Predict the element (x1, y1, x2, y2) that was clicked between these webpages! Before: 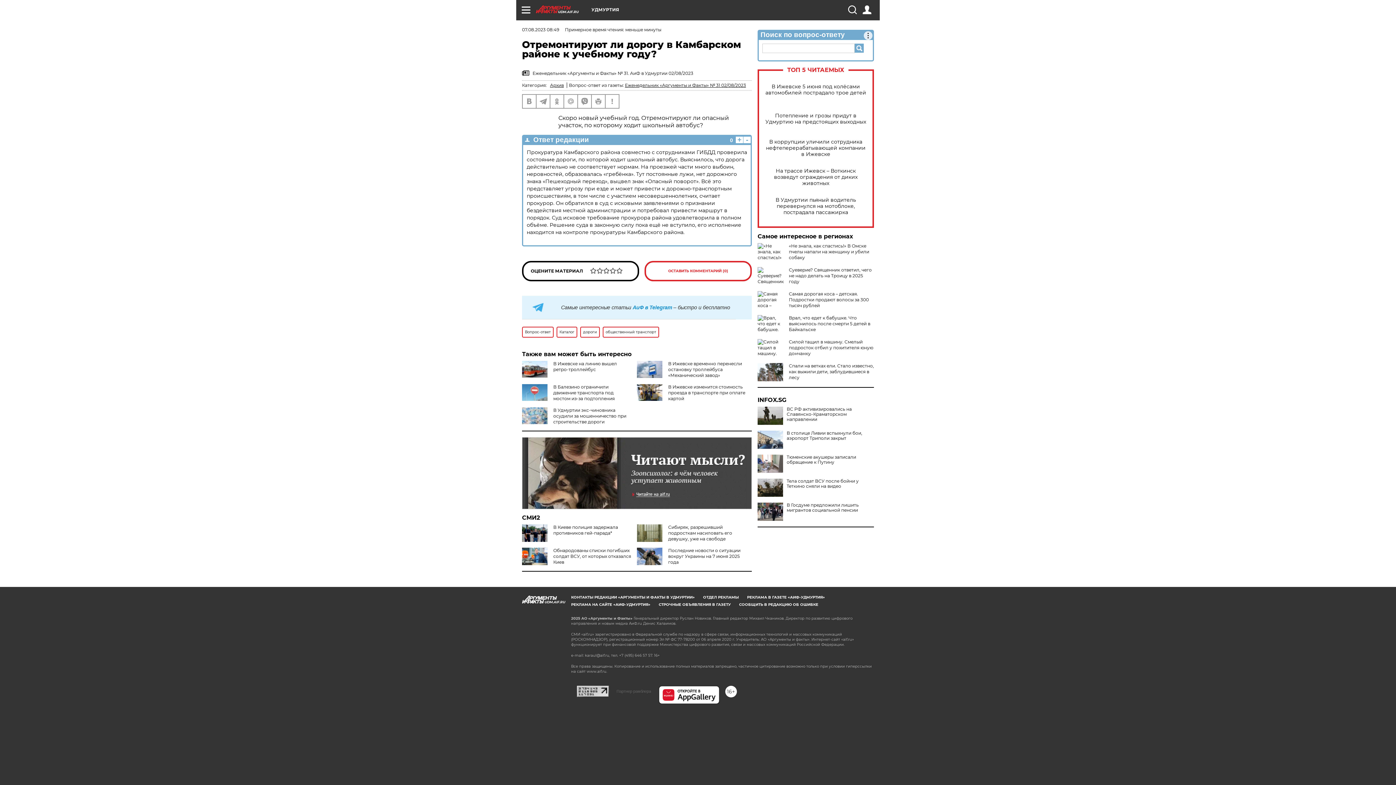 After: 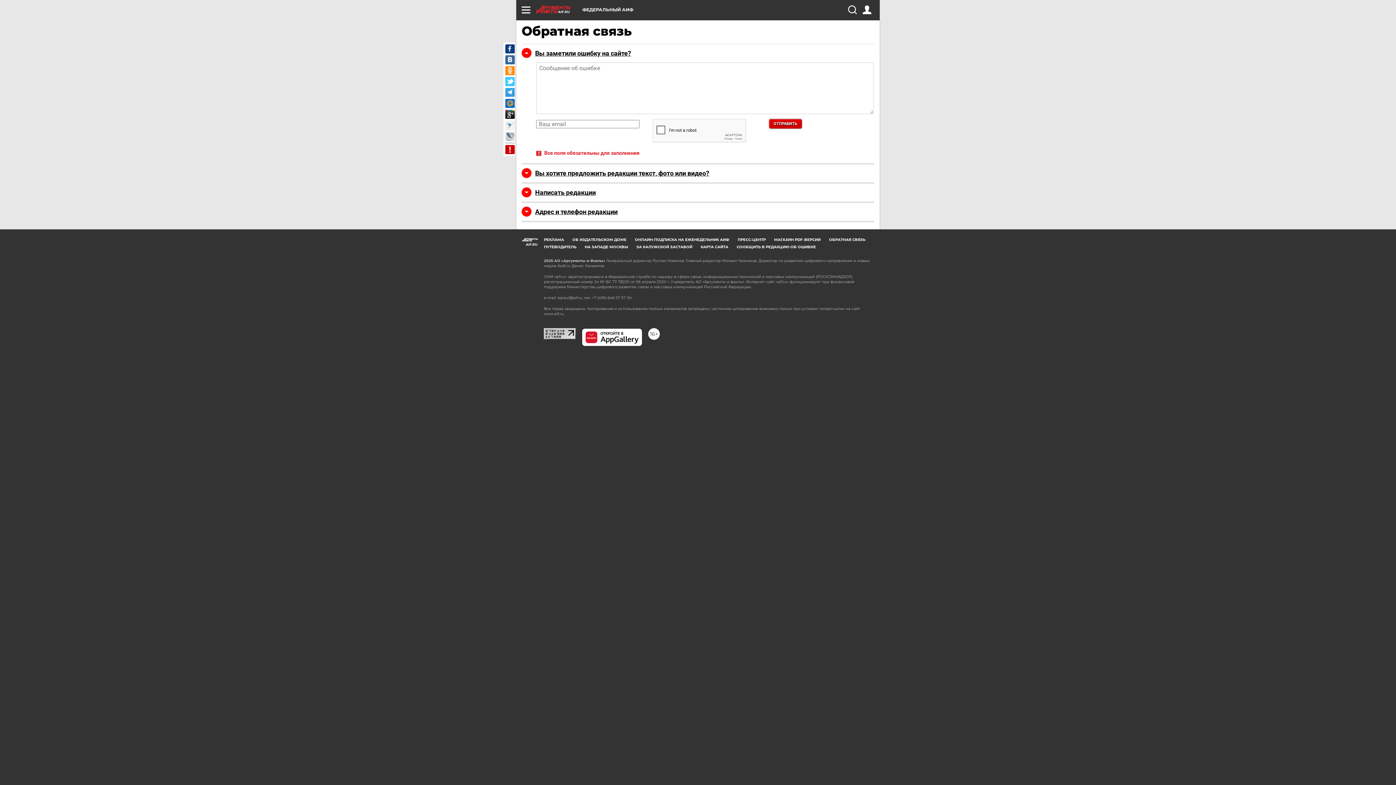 Action: bbox: (605, 94, 618, 108)